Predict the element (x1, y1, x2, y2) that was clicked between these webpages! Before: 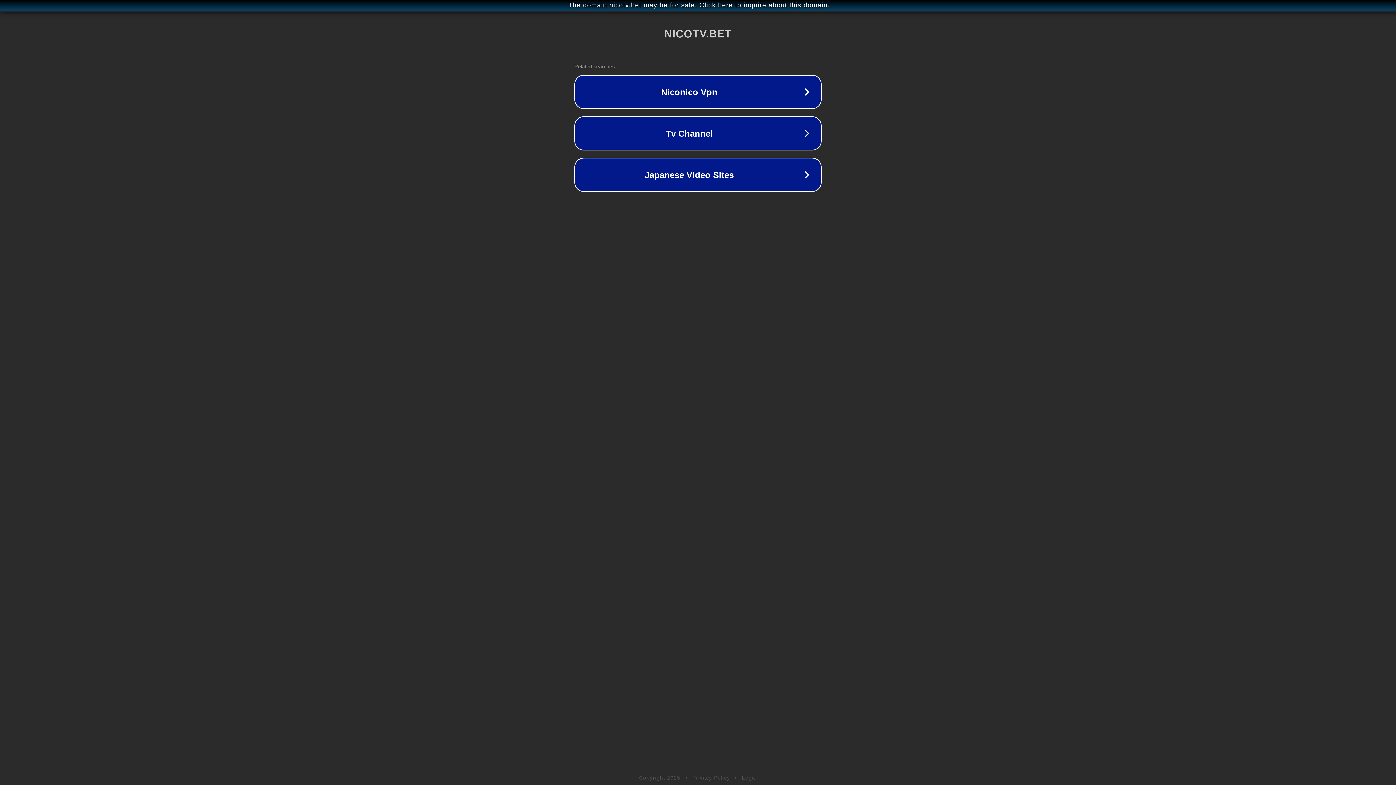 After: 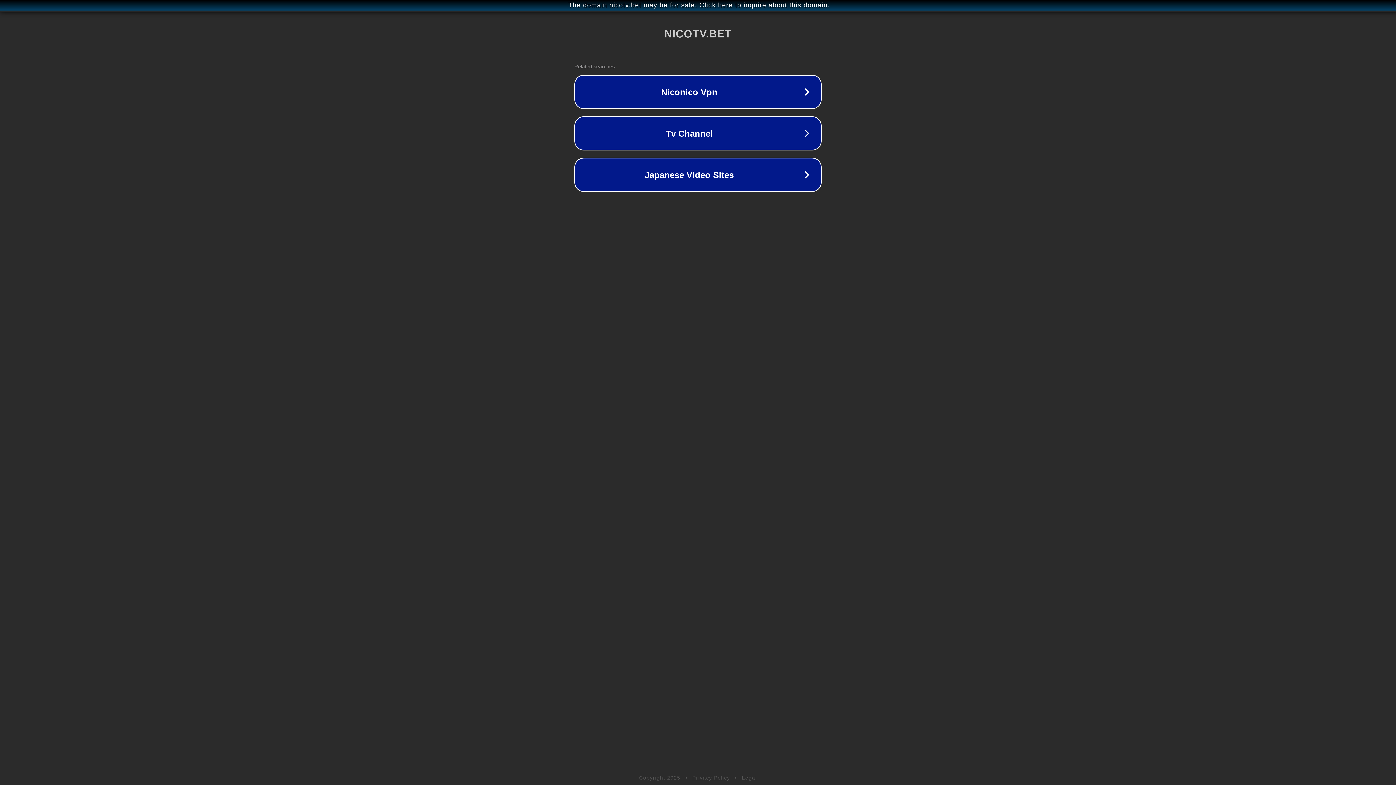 Action: label: Privacy Policy bbox: (692, 775, 730, 781)